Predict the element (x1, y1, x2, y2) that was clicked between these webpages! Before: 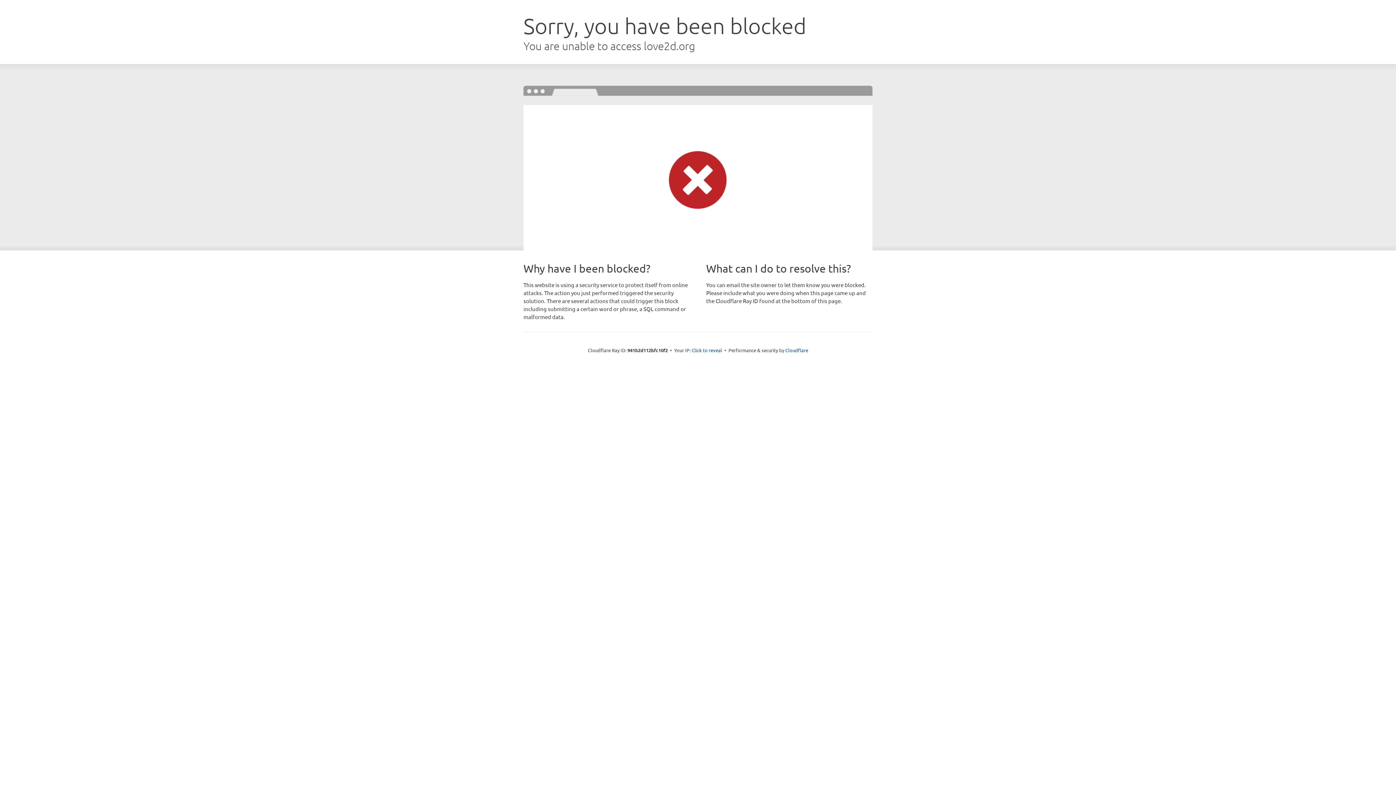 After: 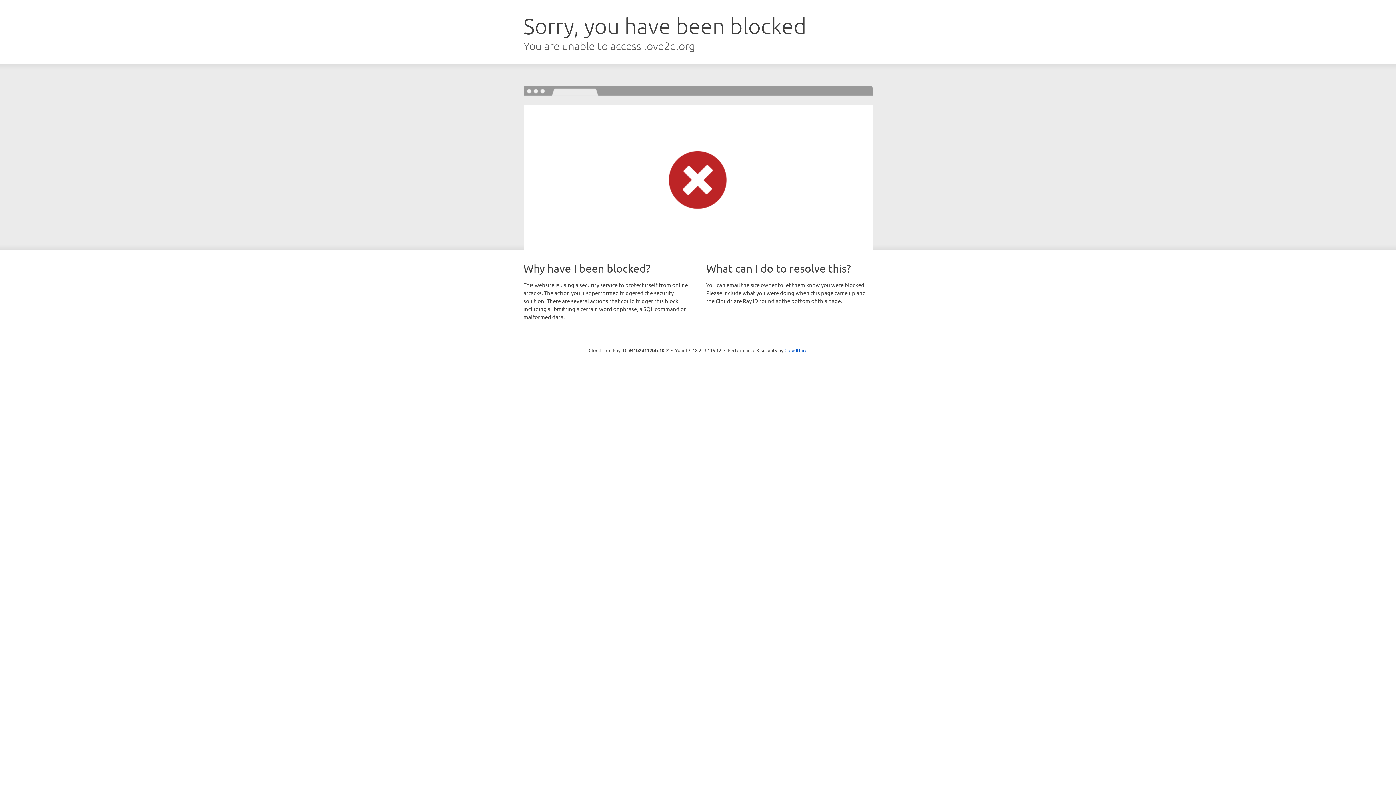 Action: bbox: (691, 346, 722, 353) label: Click to reveal